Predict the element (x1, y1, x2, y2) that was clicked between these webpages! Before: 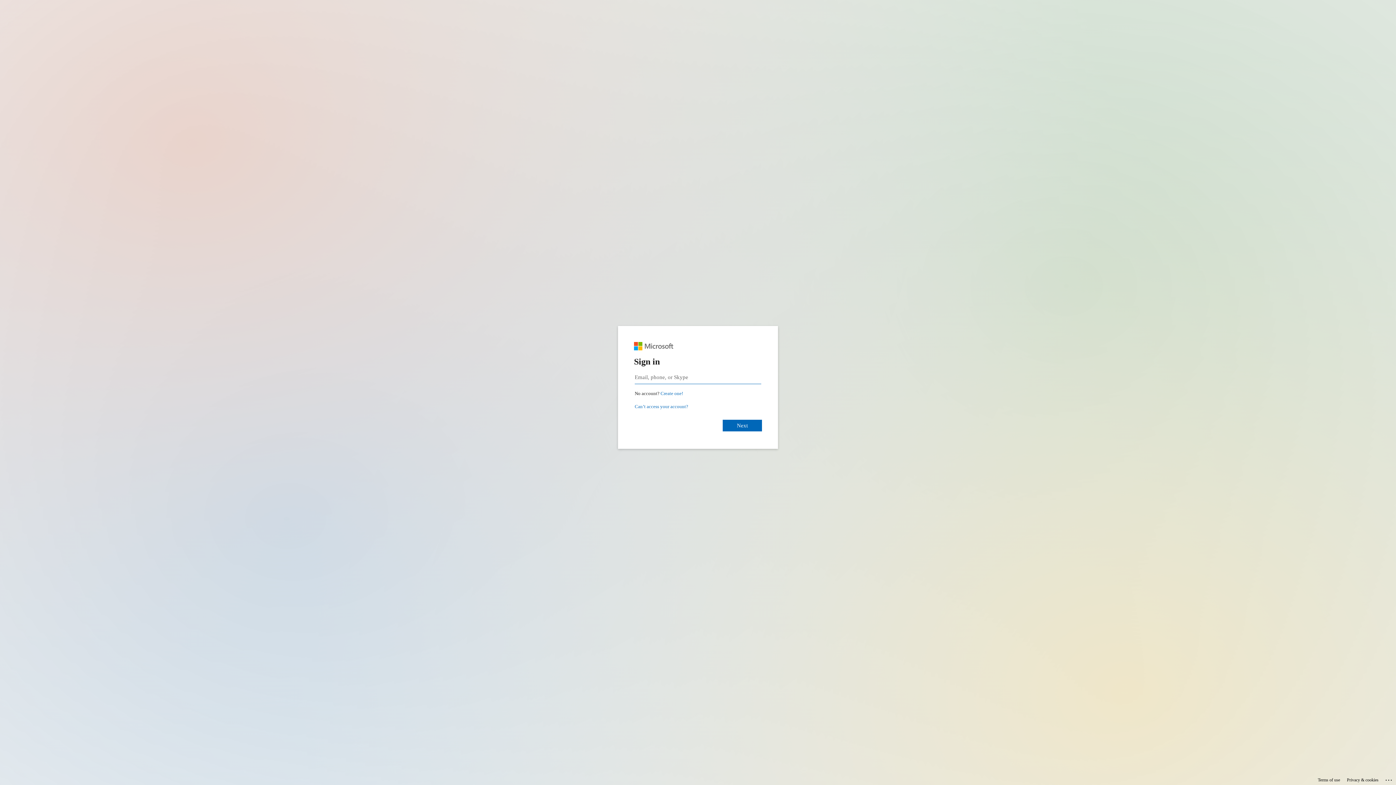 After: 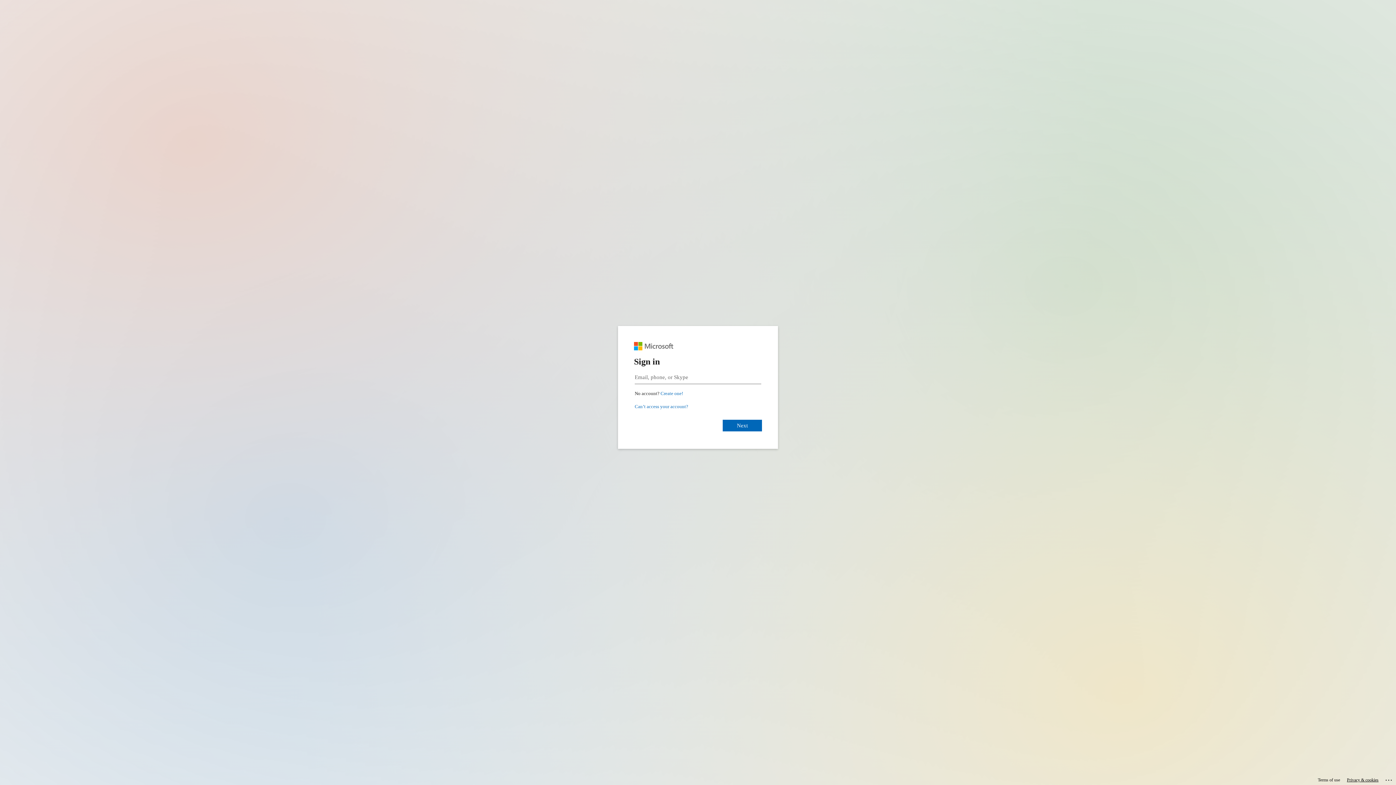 Action: bbox: (1347, 775, 1378, 785) label: Privacy & cookies